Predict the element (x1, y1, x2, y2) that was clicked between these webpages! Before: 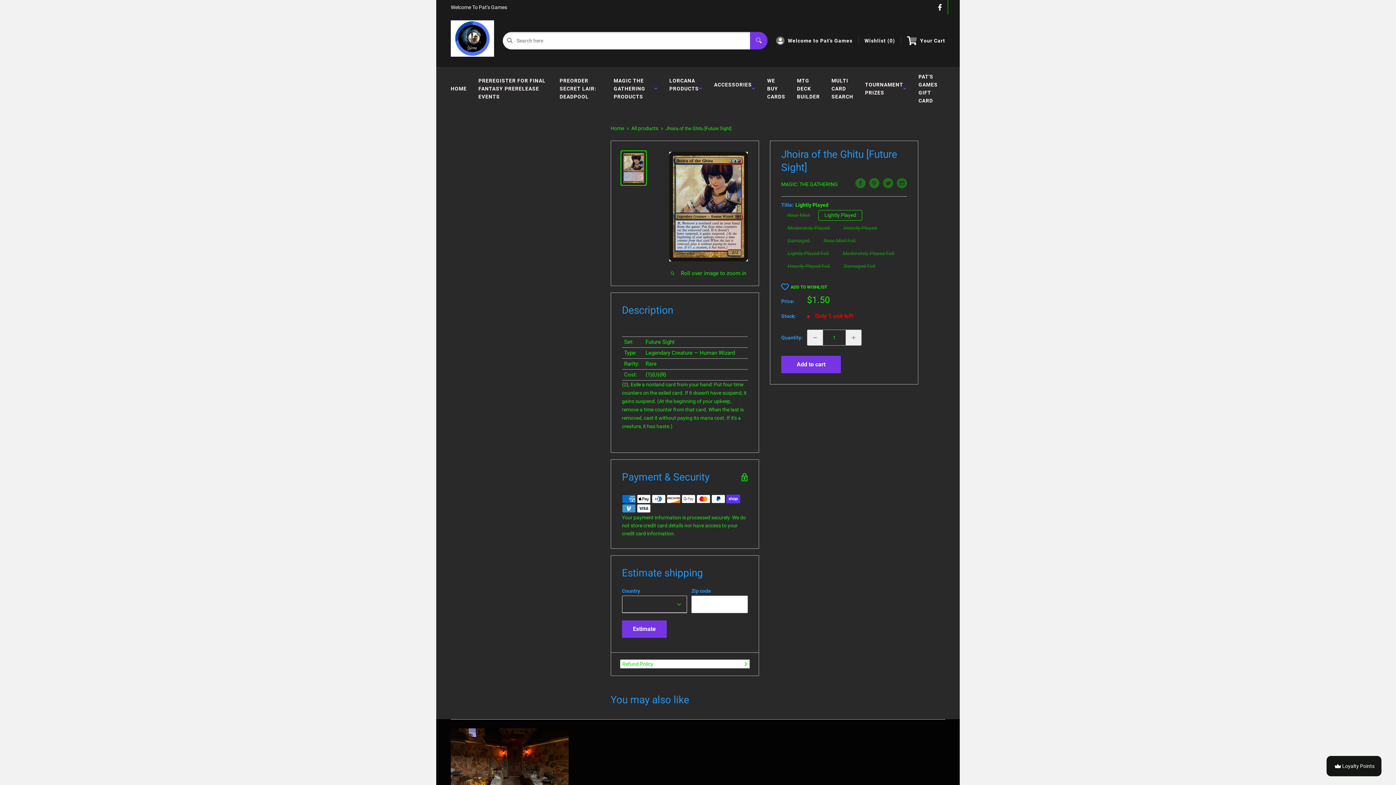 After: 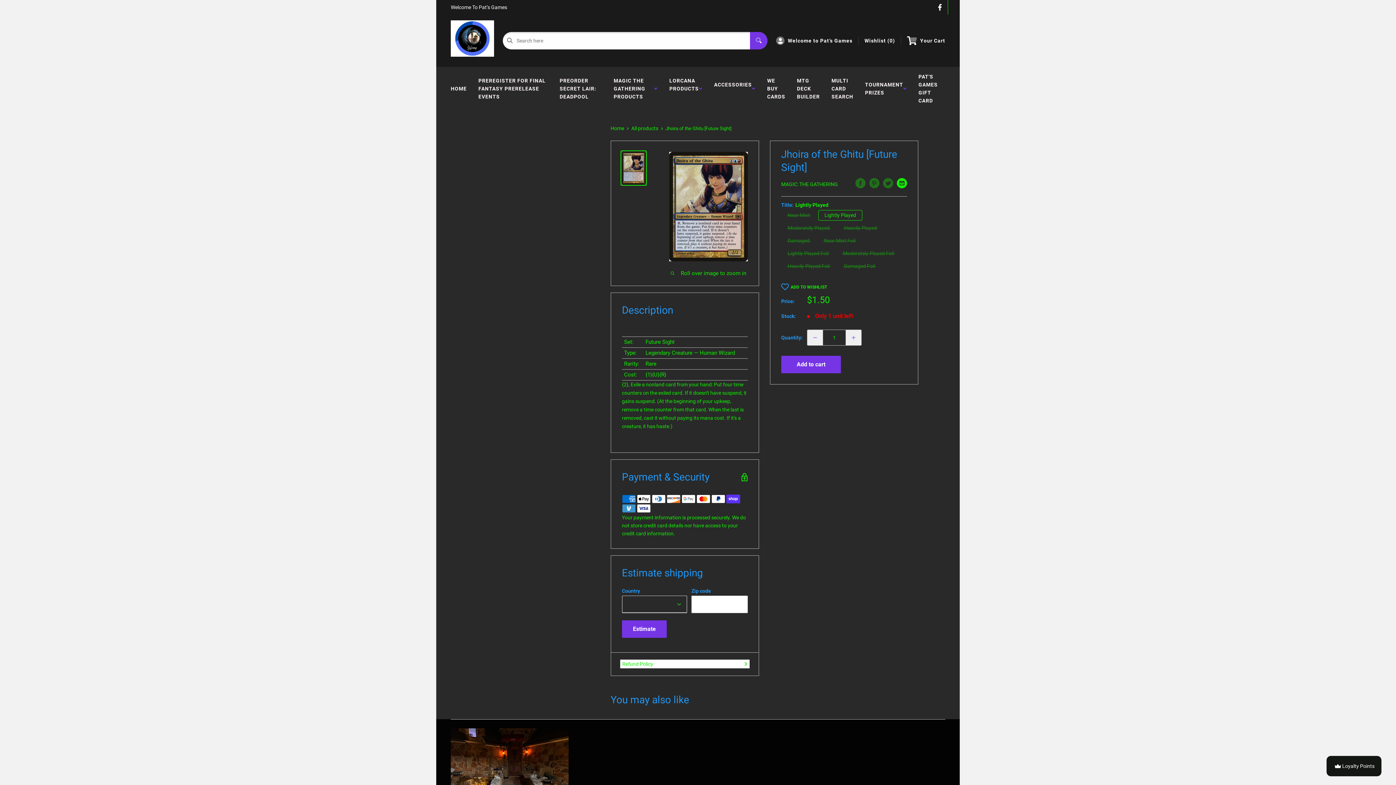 Action: bbox: (897, 178, 907, 188) label: Share by email